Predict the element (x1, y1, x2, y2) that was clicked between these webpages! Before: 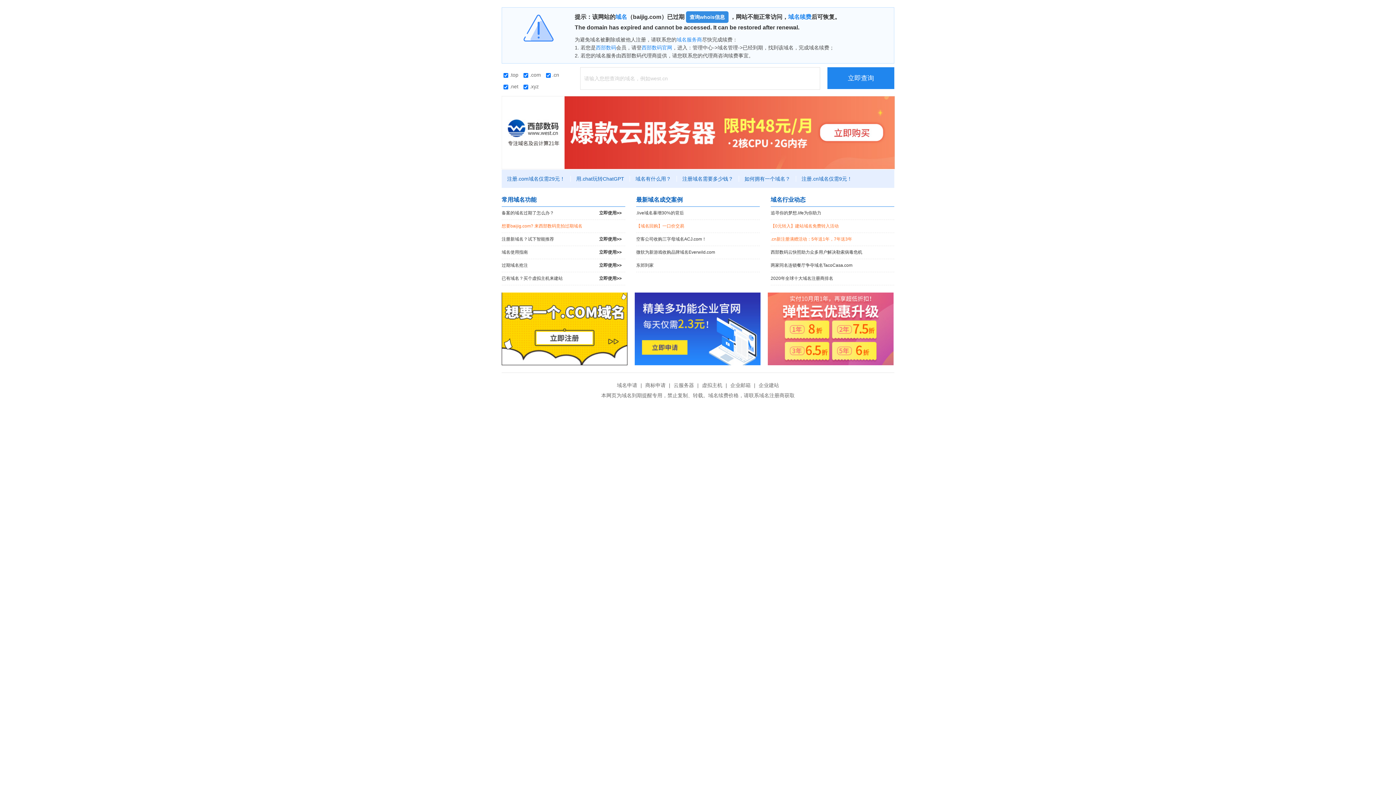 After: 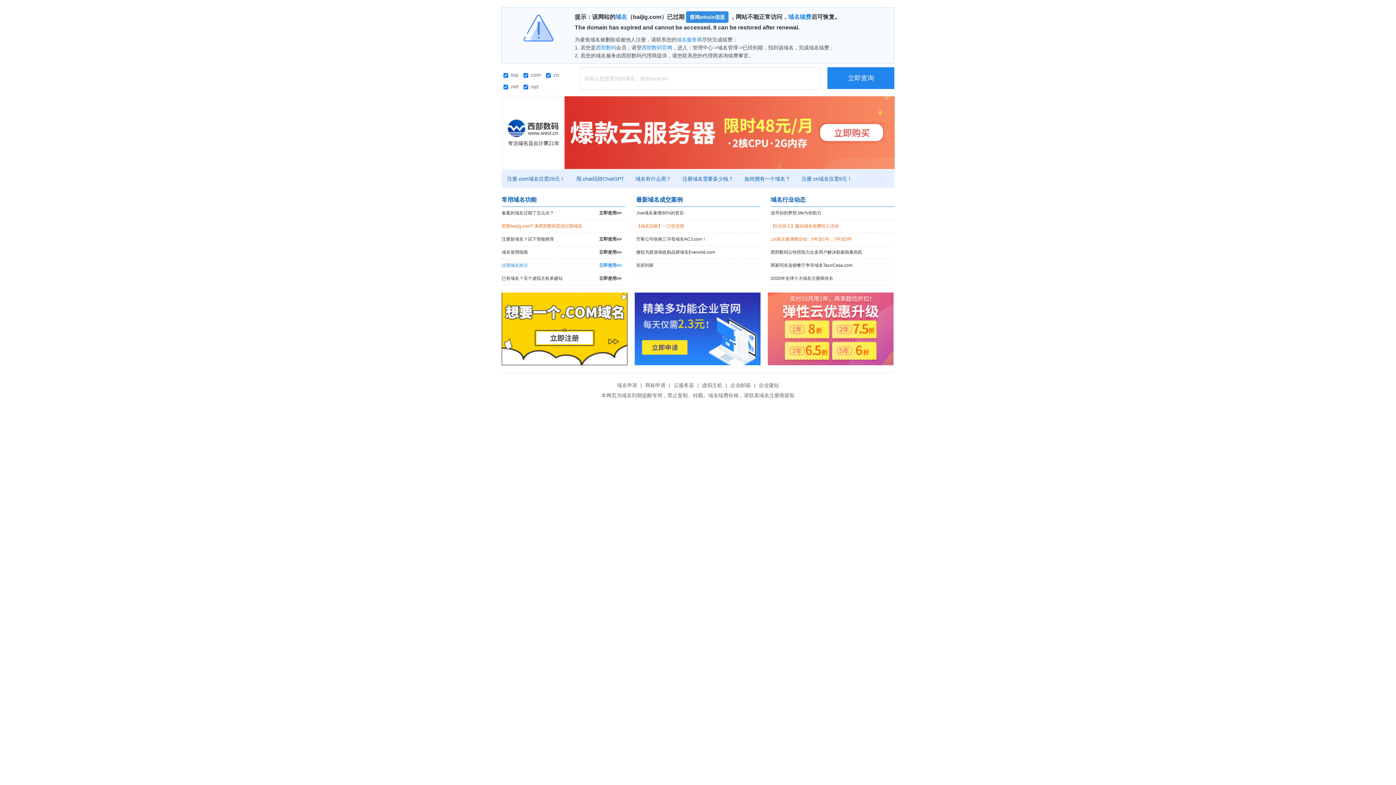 Action: bbox: (501, 259, 625, 272) label: 过期域名抢注
立即使用>>